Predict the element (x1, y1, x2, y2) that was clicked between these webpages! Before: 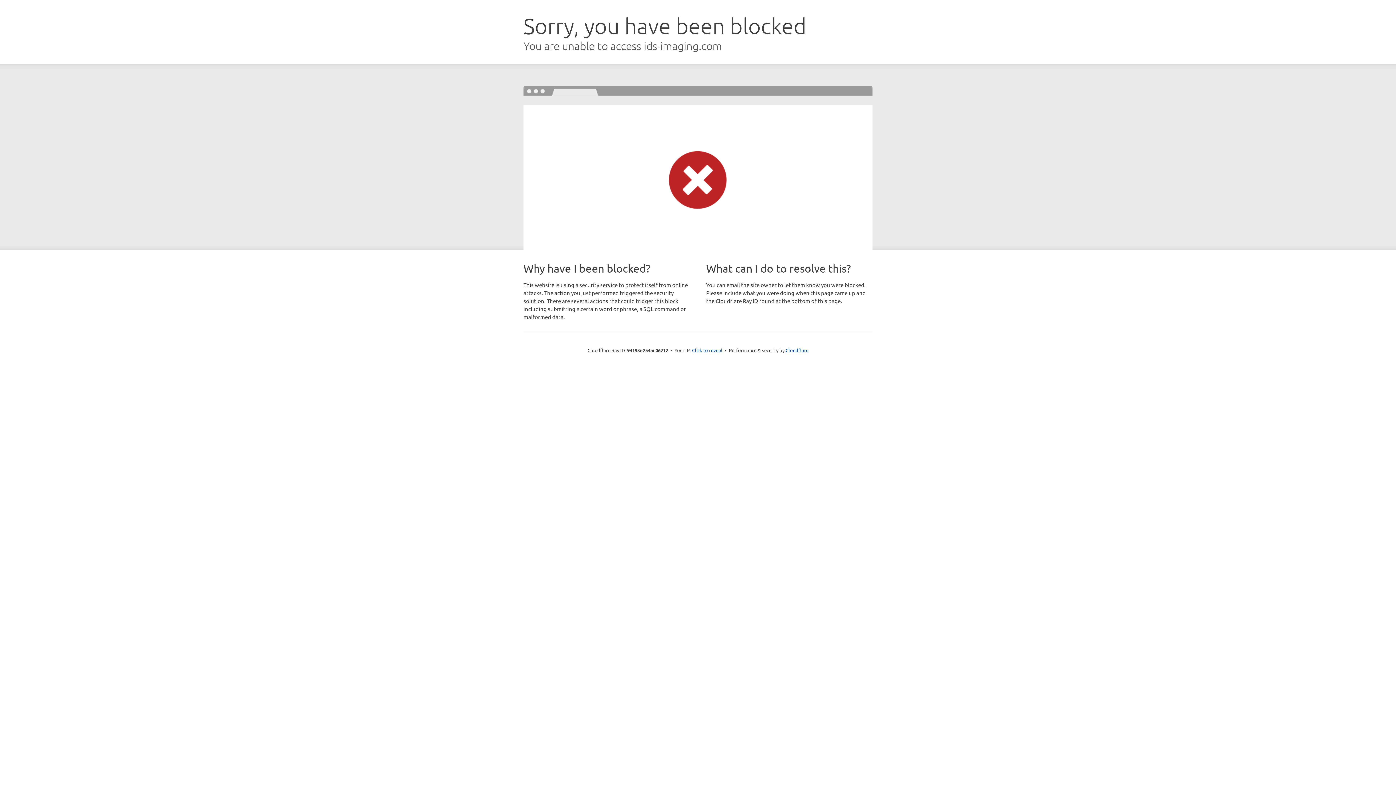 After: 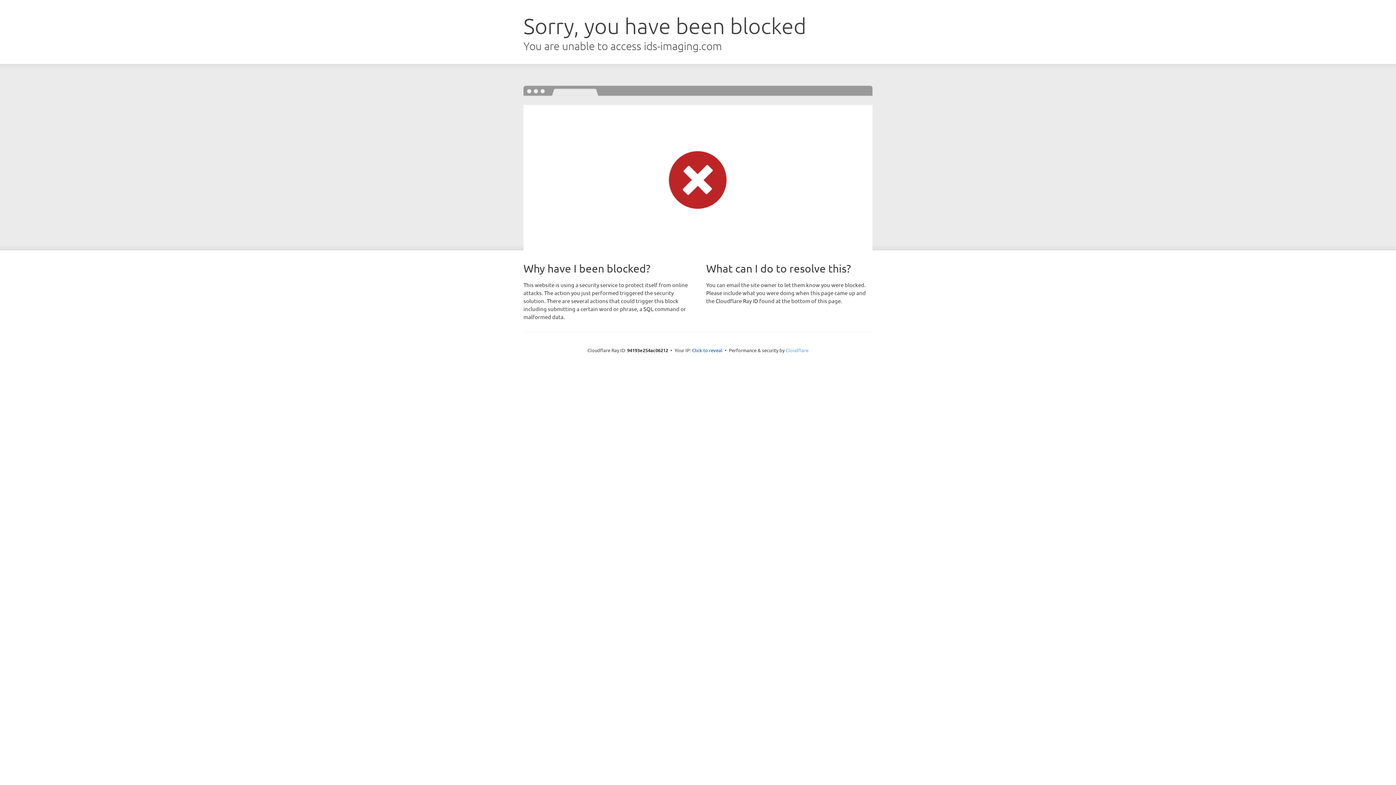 Action: label: Cloudflare bbox: (785, 347, 808, 353)